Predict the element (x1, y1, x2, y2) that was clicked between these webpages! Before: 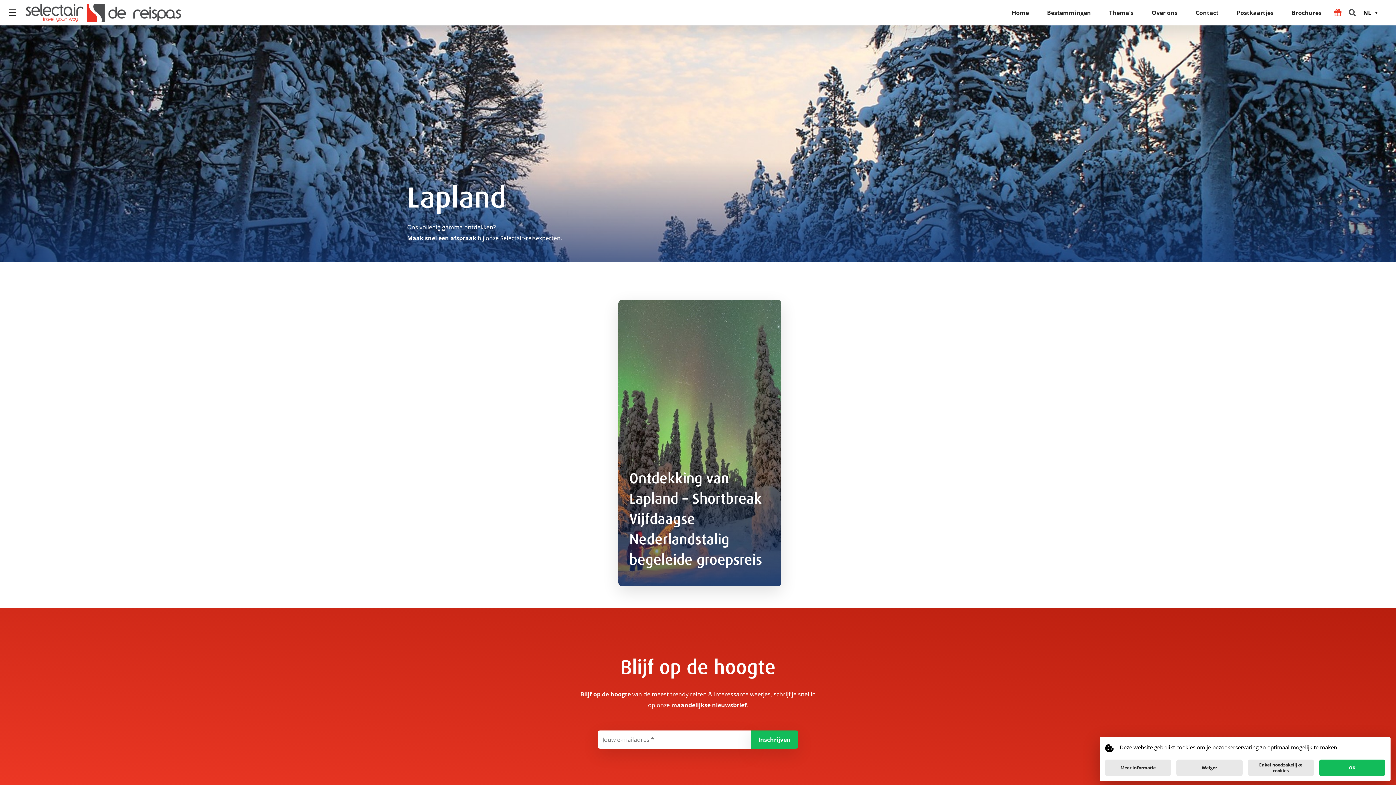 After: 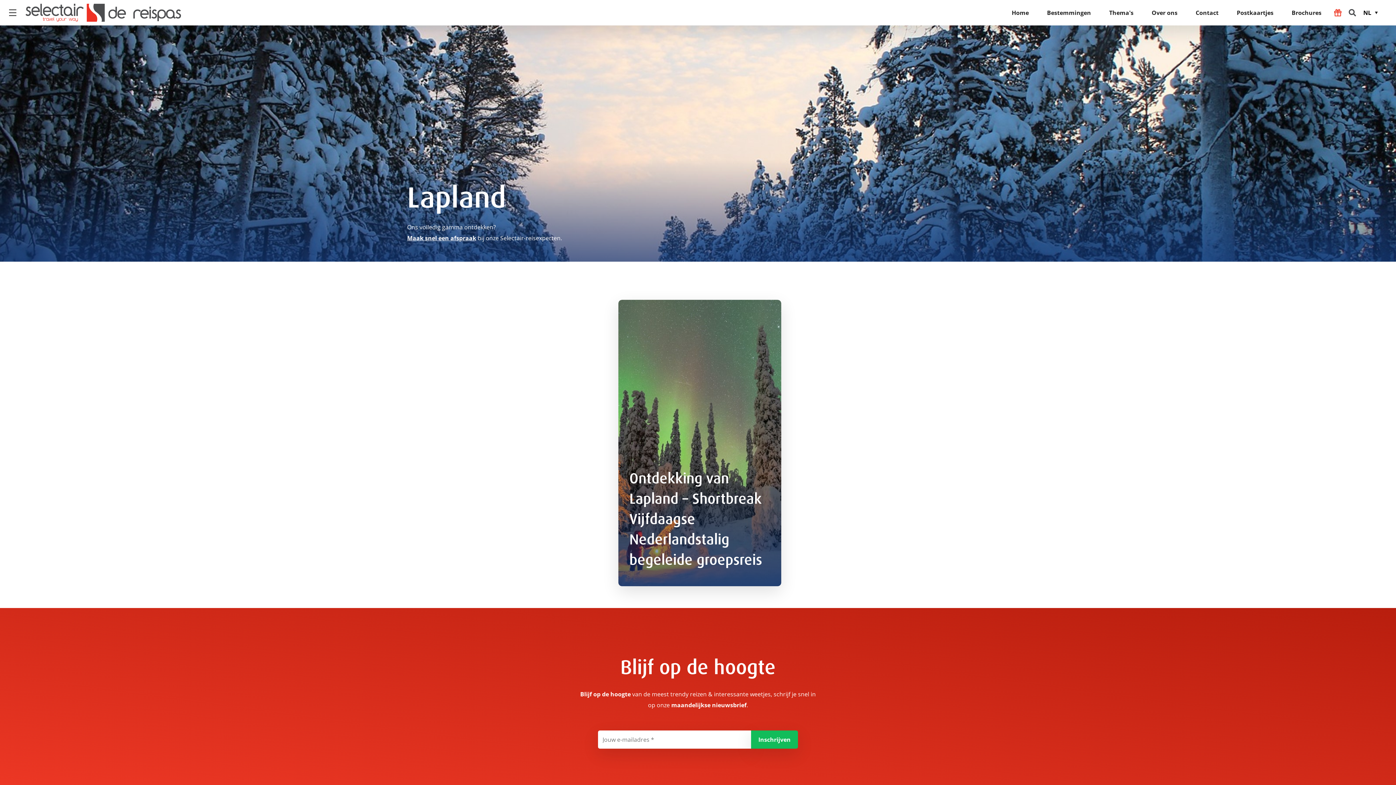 Action: bbox: (1319, 760, 1385, 776) label: OK